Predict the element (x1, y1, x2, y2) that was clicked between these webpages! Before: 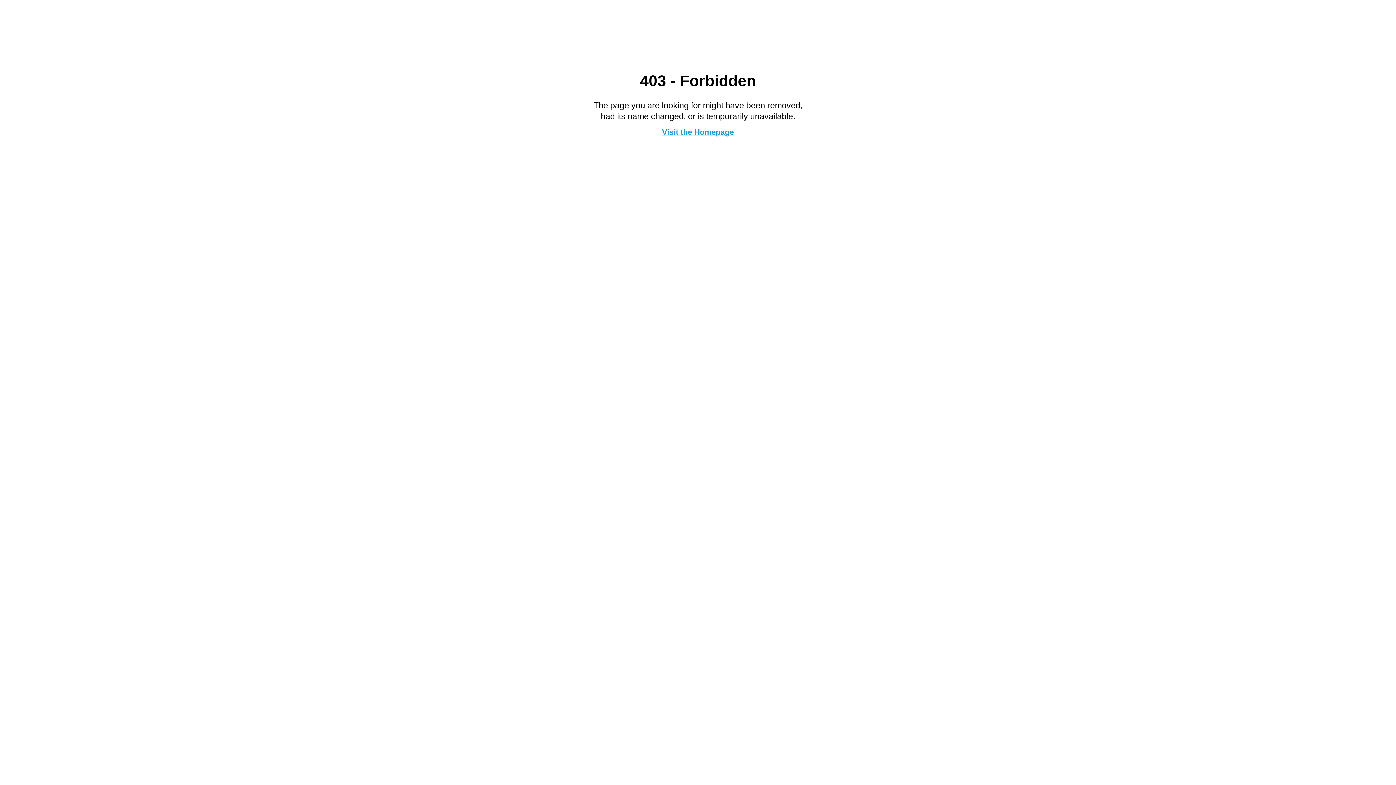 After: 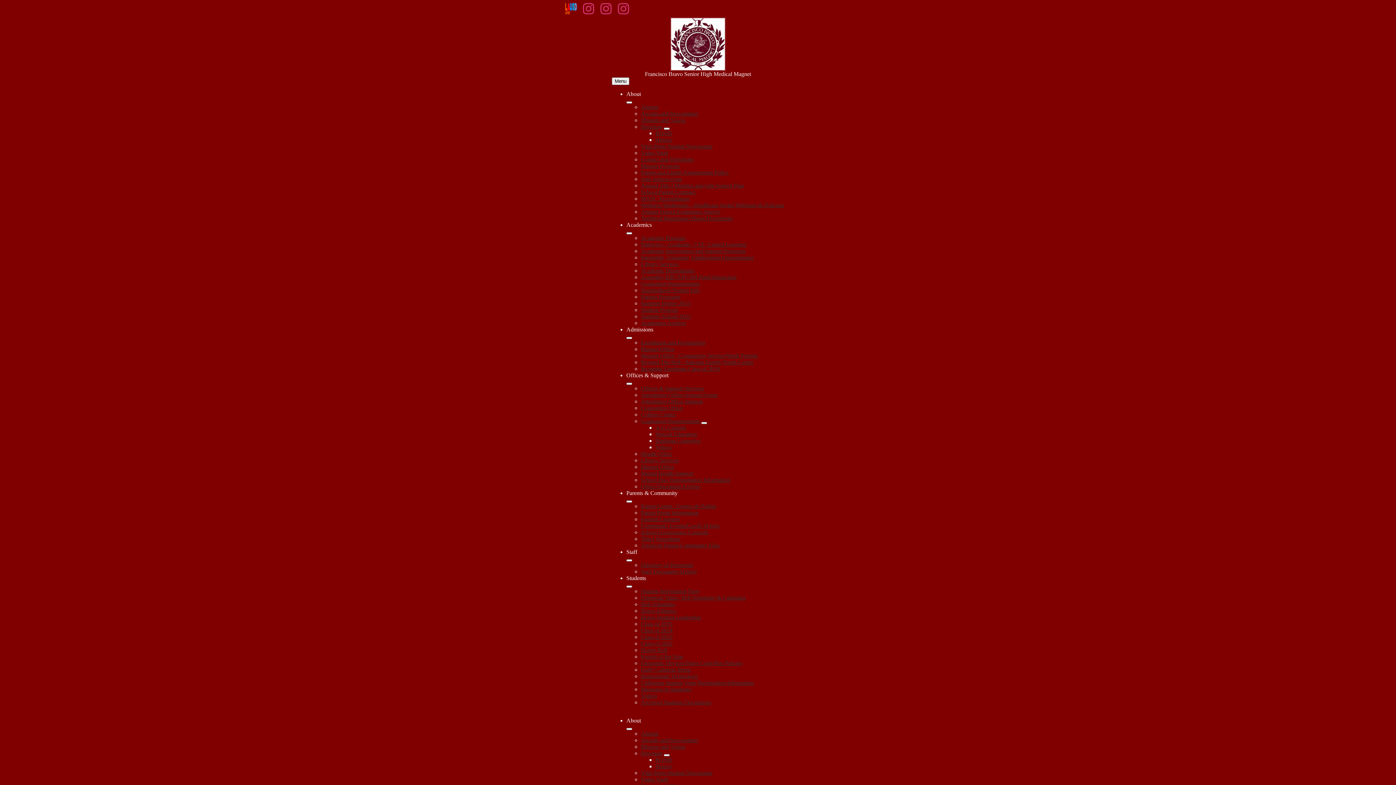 Action: label: Visit the Homepage bbox: (662, 127, 734, 136)